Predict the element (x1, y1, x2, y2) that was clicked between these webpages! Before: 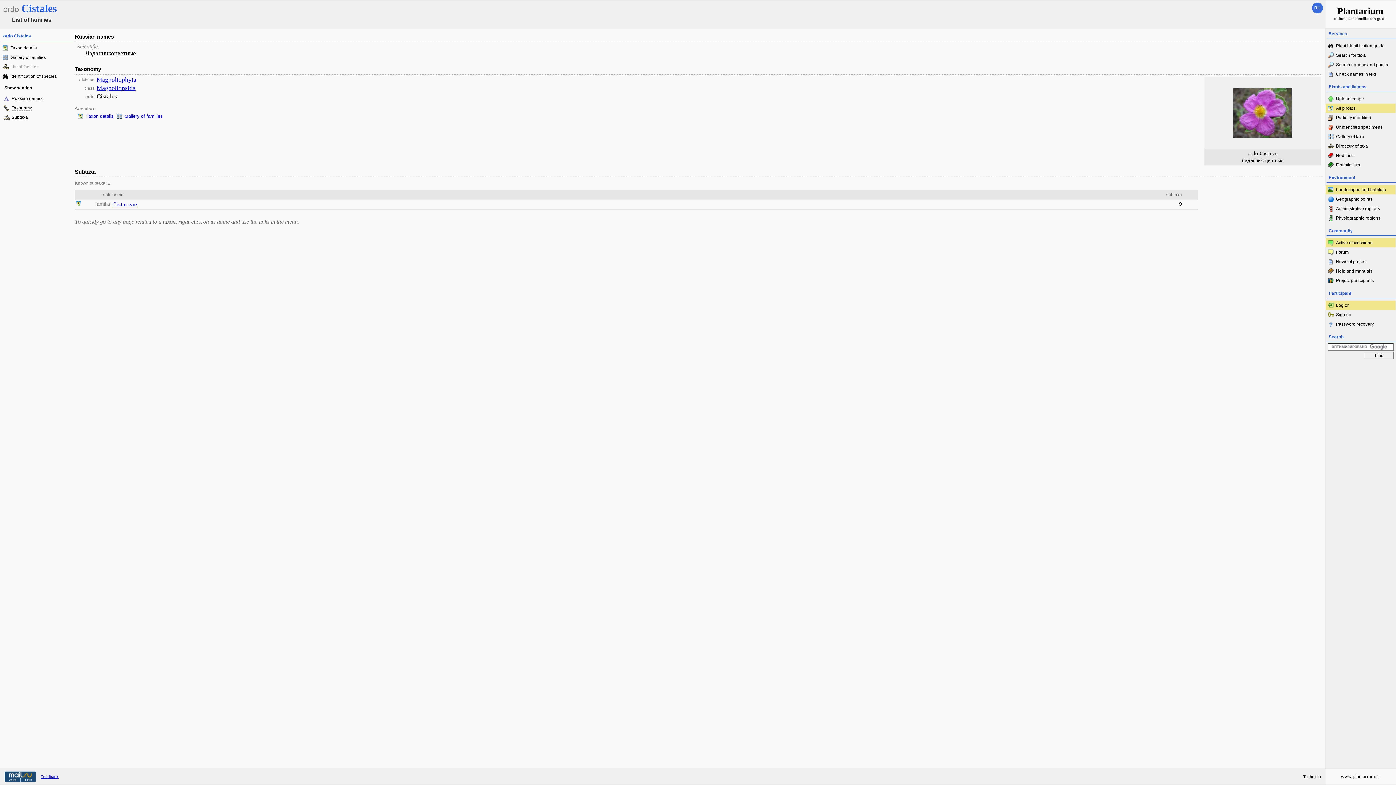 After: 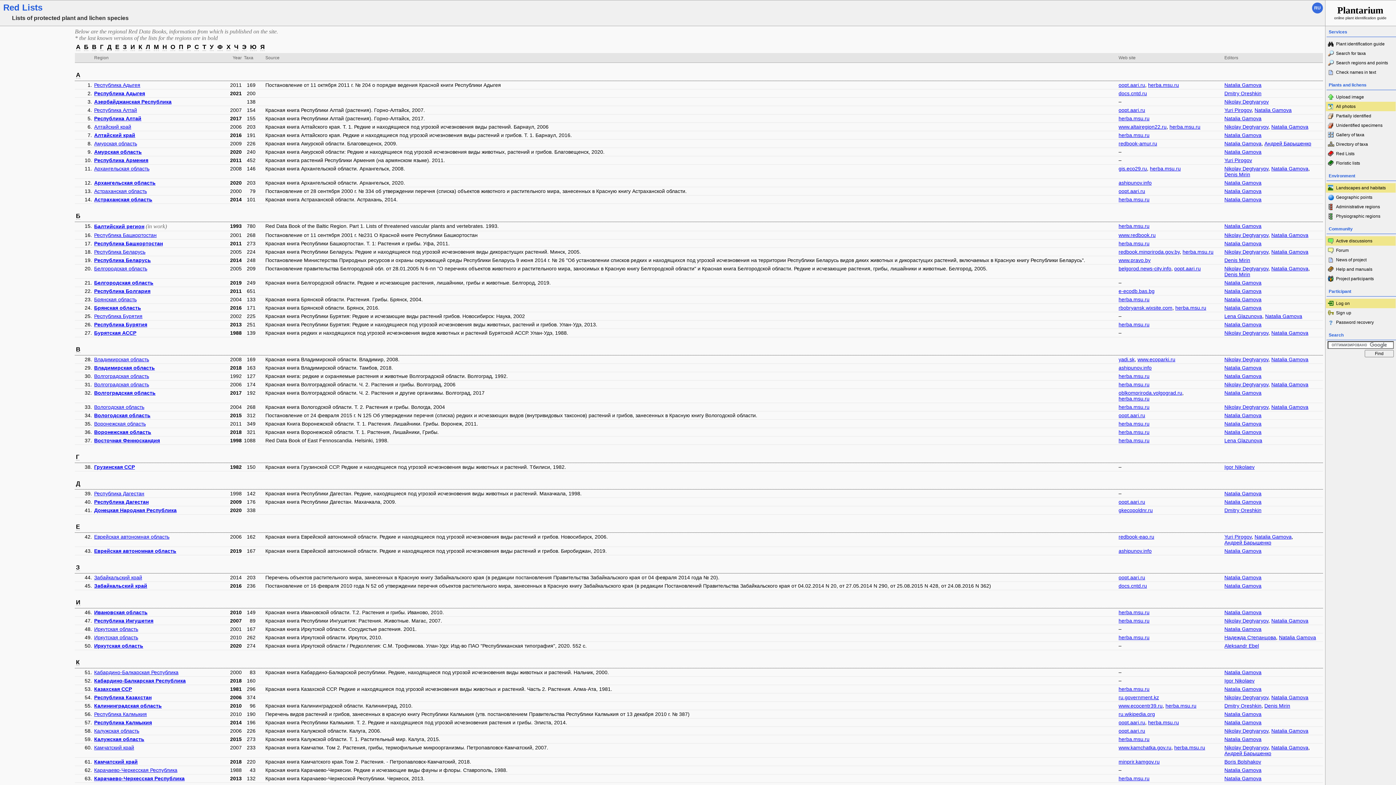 Action: bbox: (1326, 150, 1396, 160) label: Red Lists